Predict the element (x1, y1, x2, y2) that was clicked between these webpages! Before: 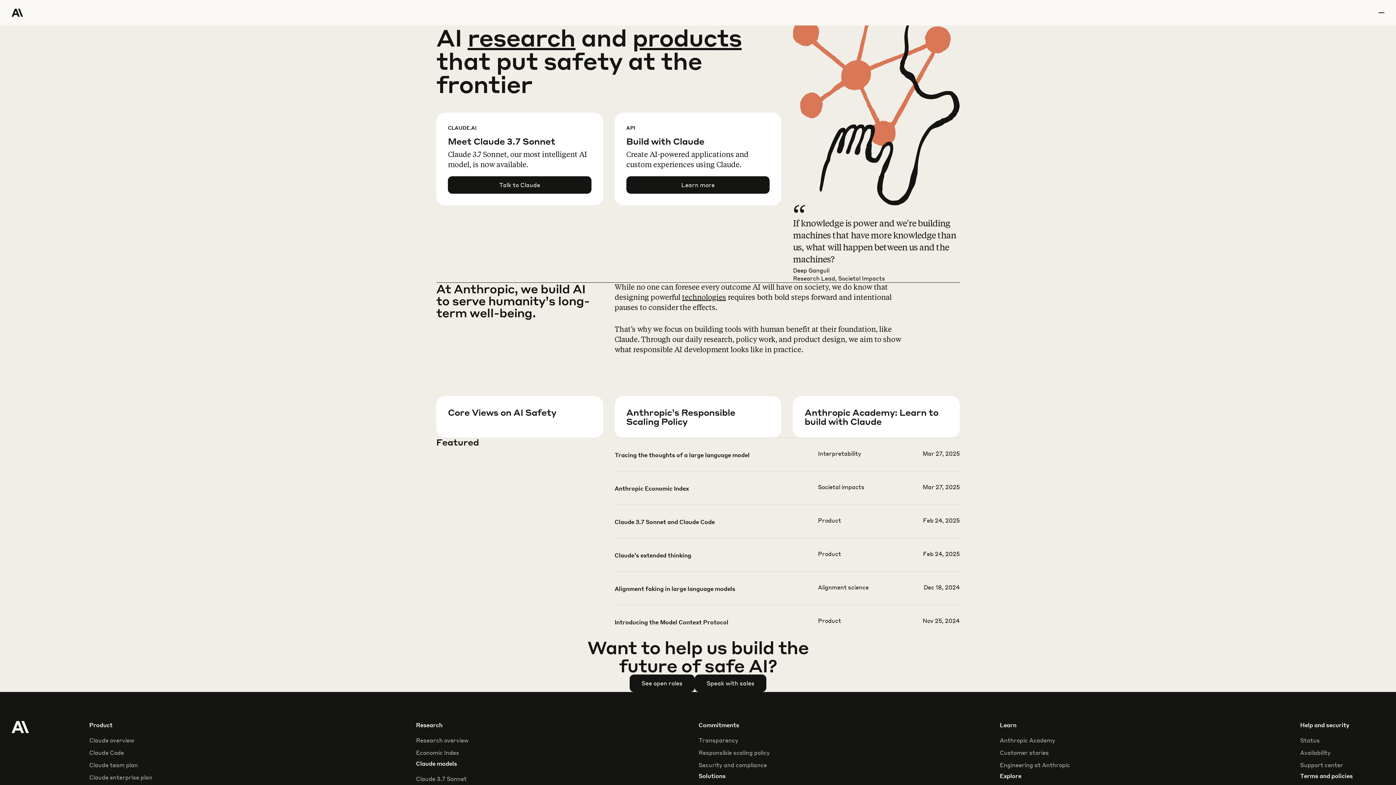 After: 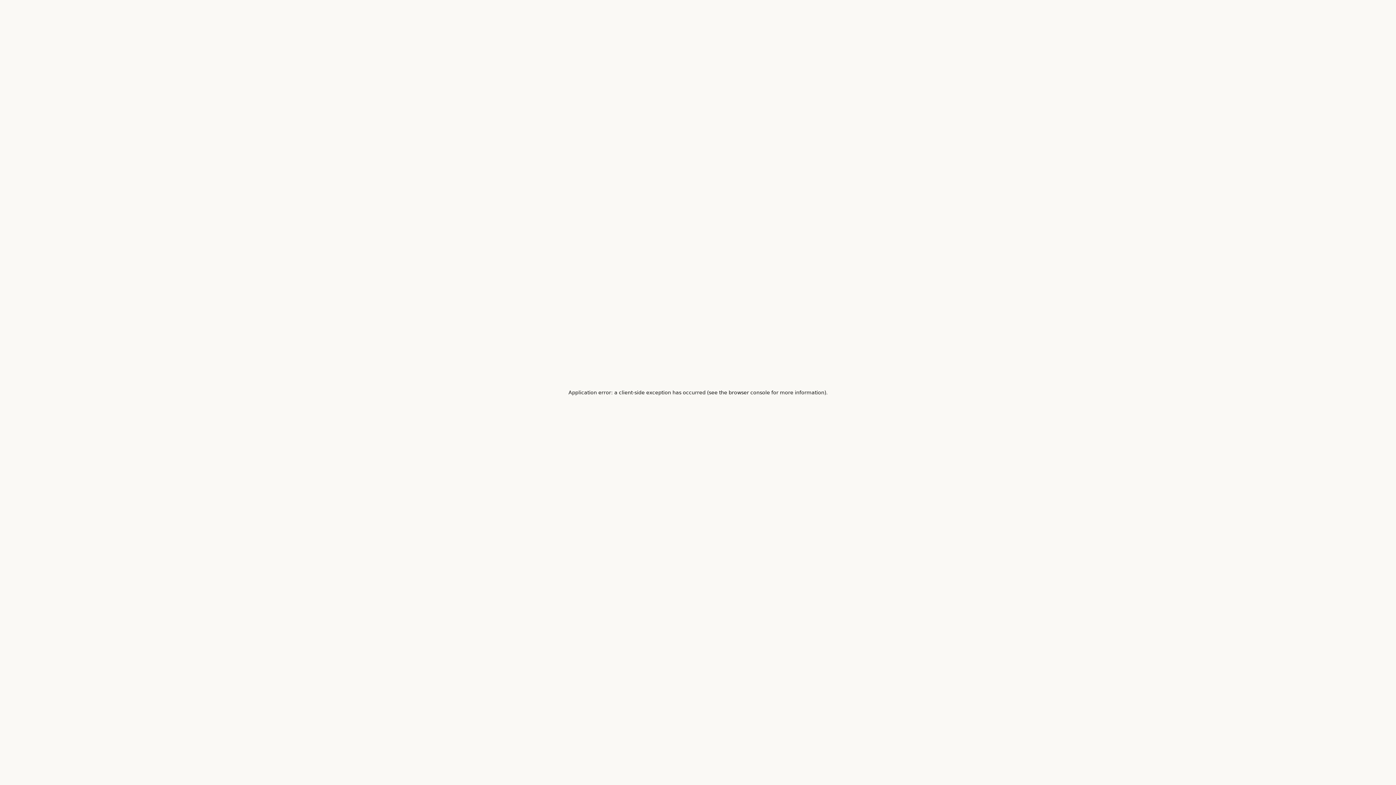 Action: label: Engineering at Anthropic bbox: (1000, 761, 1070, 769)